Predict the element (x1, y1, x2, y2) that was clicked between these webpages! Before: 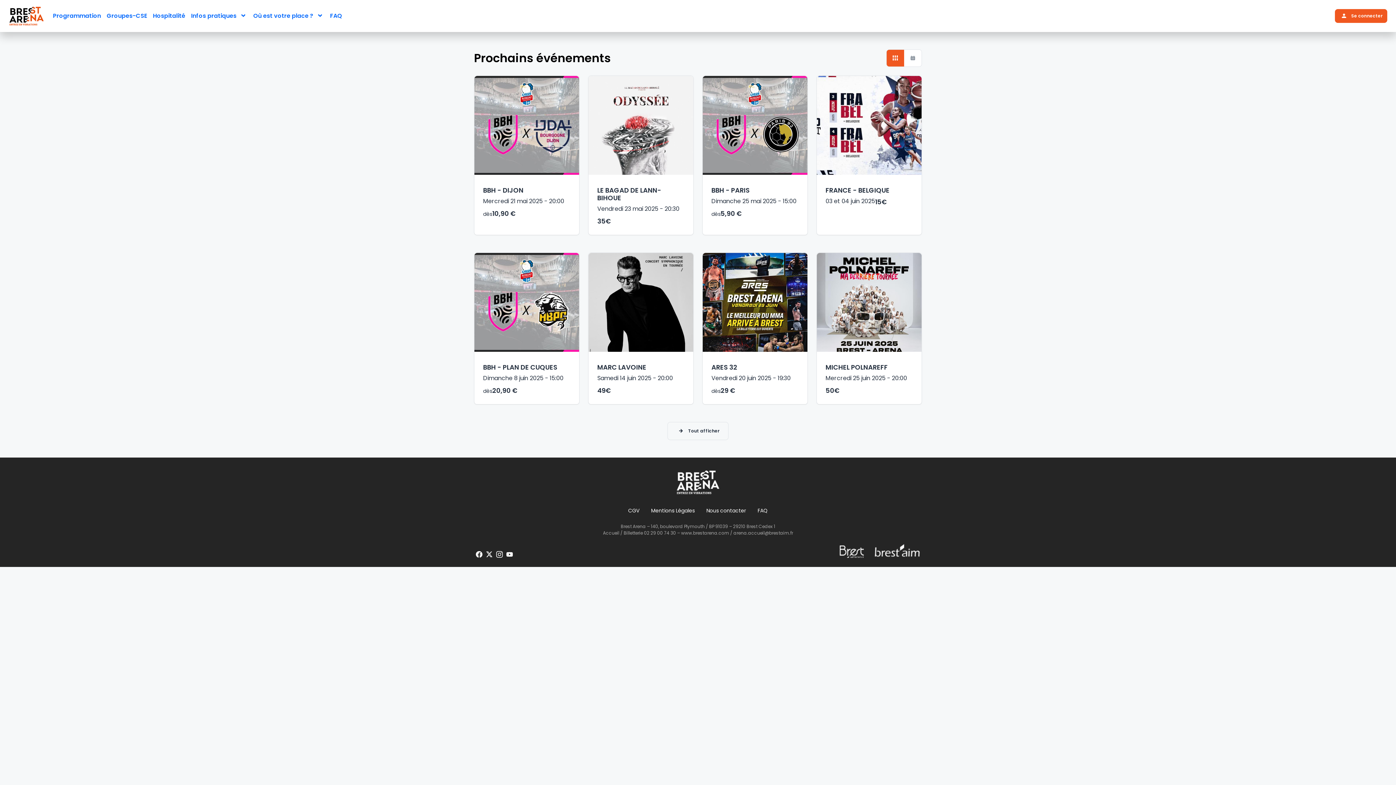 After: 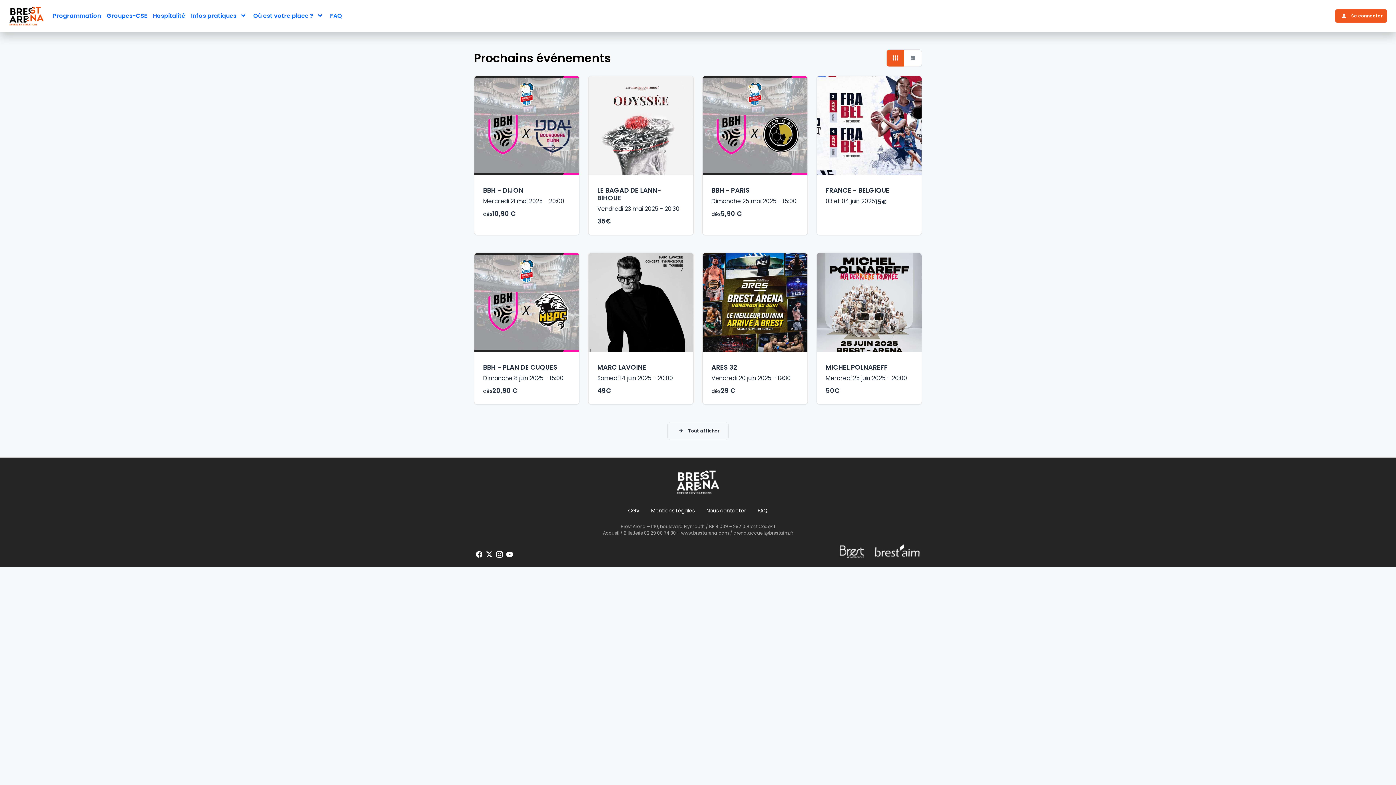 Action: label: Voir notre page X bbox: (485, 550, 493, 559)